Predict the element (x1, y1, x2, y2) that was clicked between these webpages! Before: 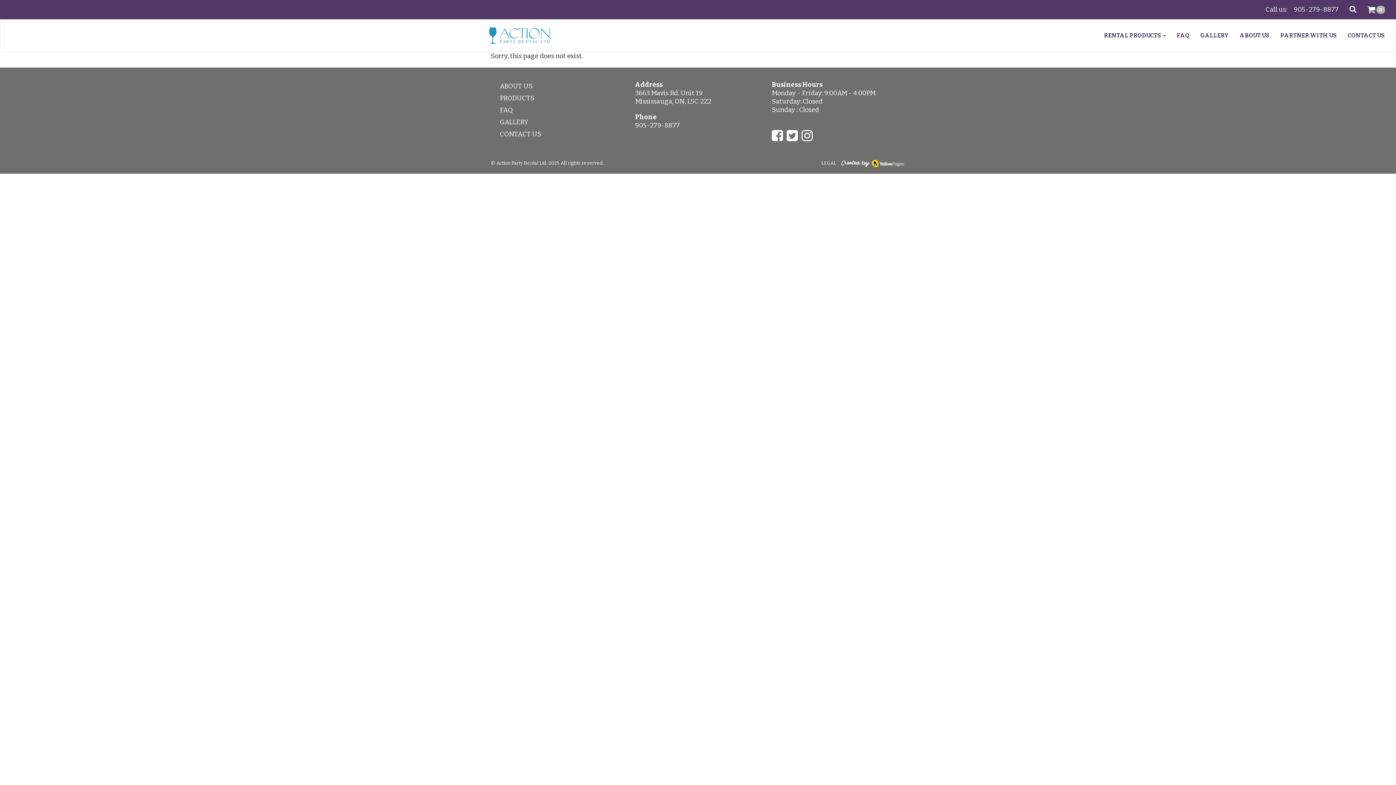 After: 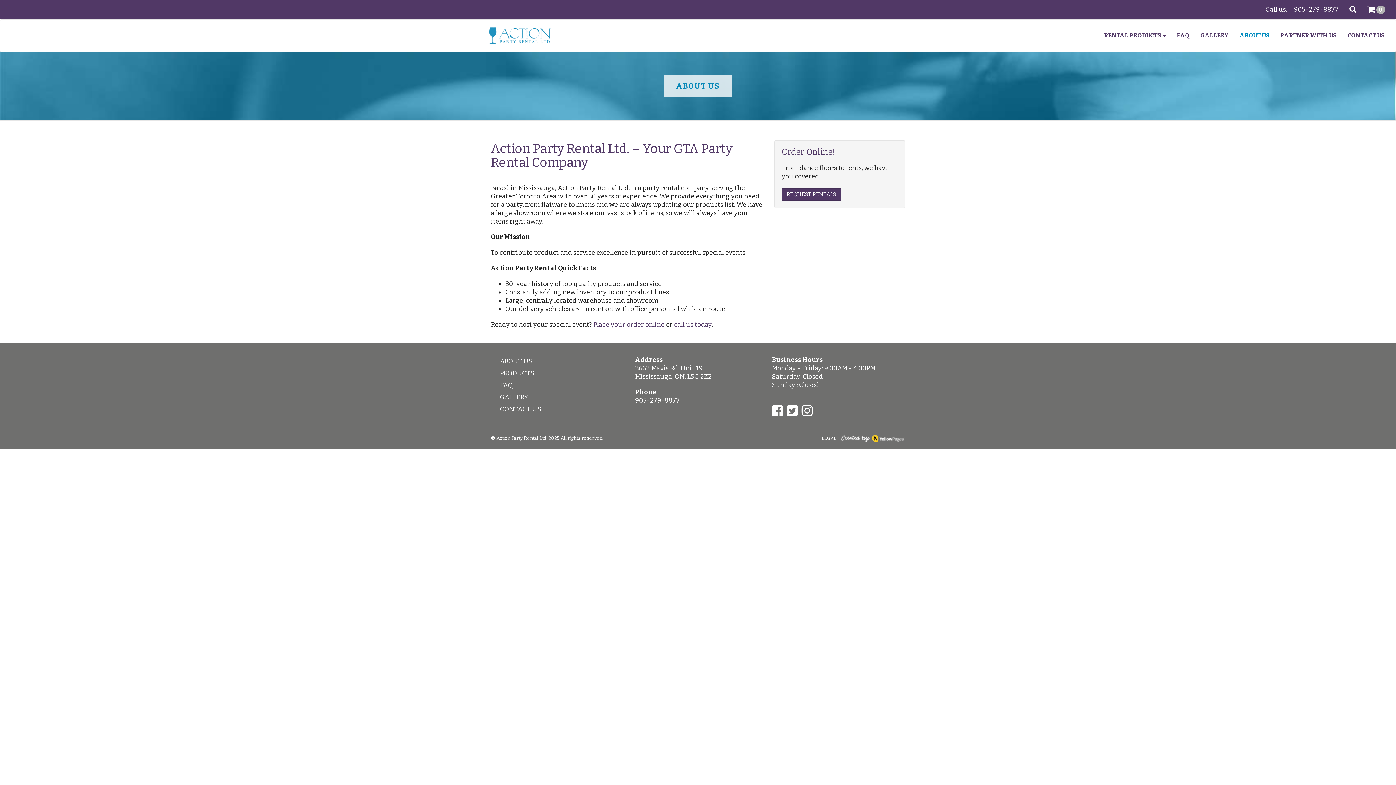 Action: label: ABOUT US bbox: (498, 80, 624, 92)